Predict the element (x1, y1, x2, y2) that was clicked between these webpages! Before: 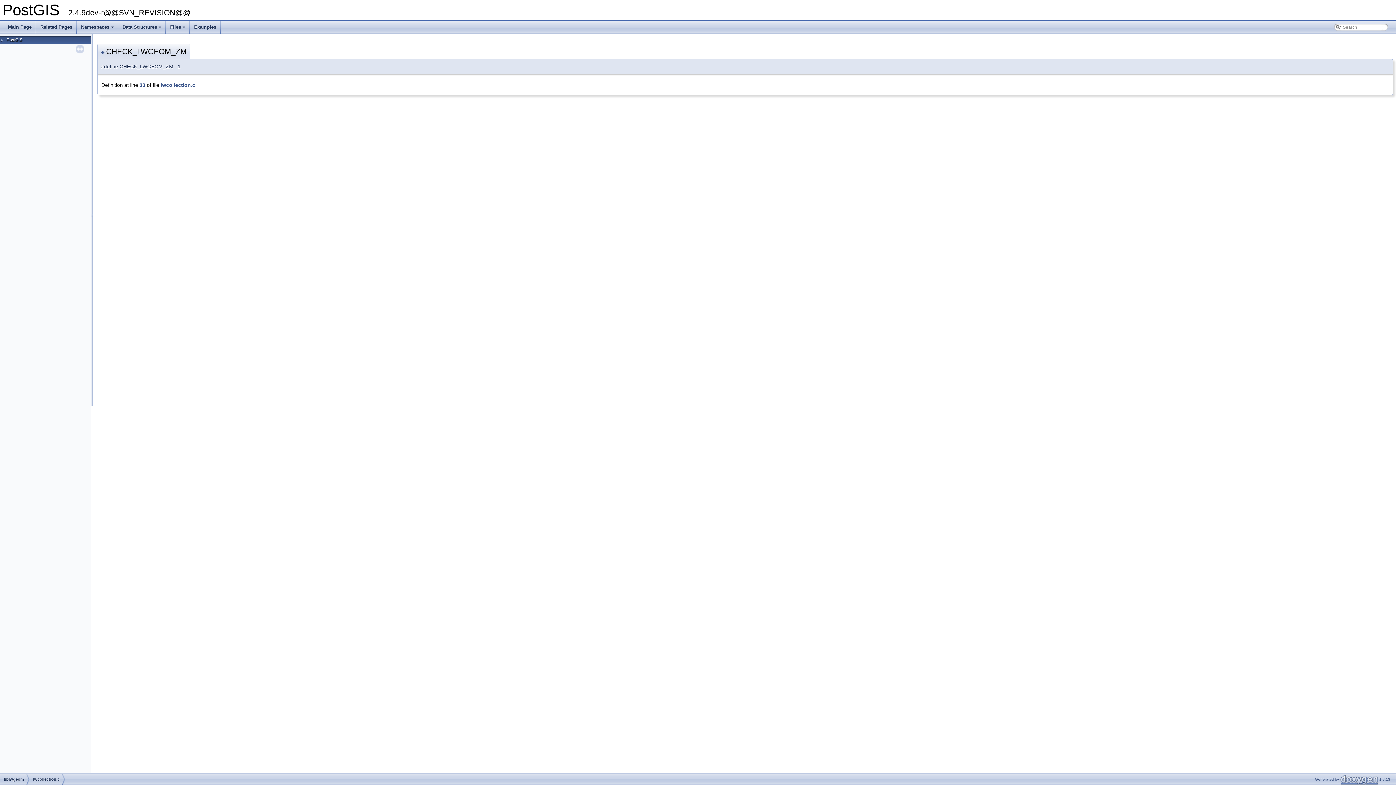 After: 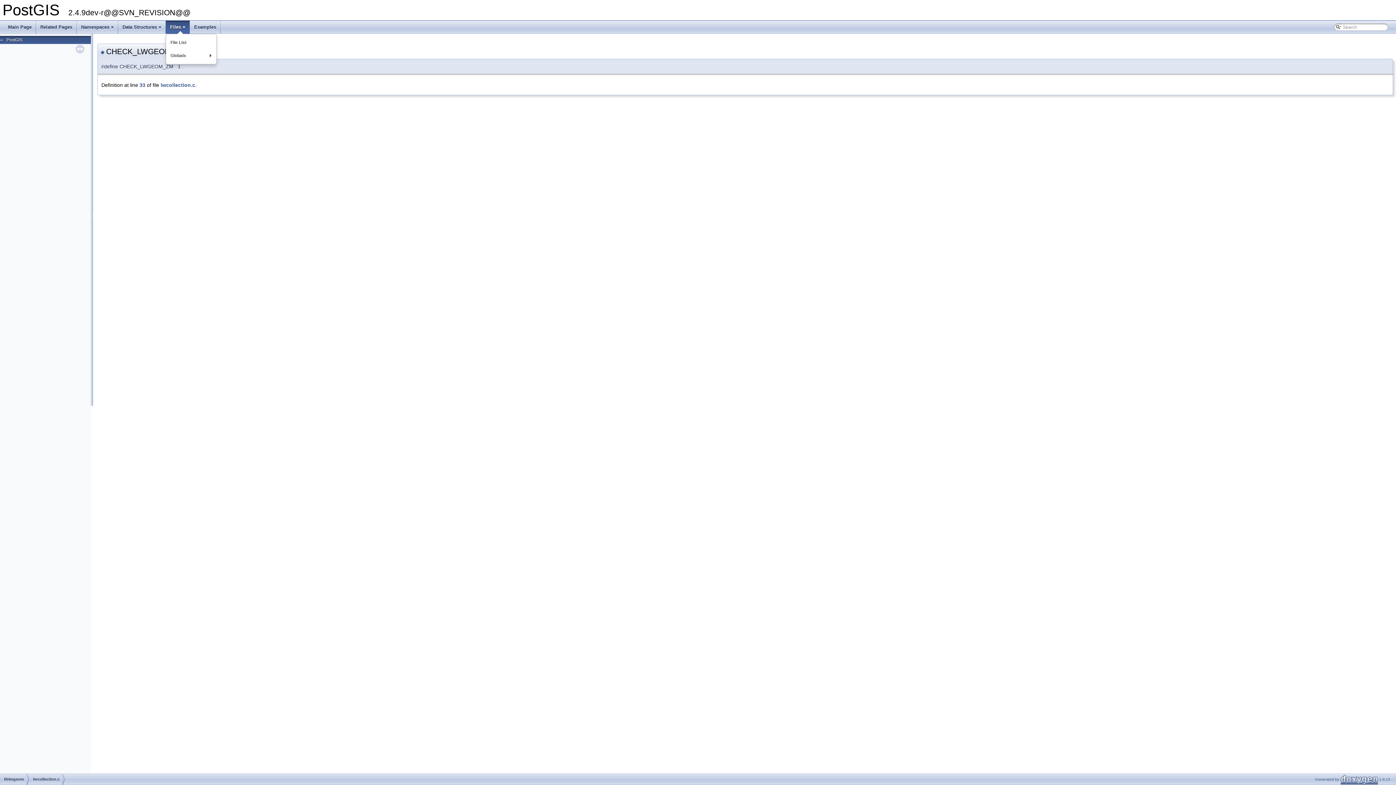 Action: bbox: (165, 20, 189, 33) label: +
Files